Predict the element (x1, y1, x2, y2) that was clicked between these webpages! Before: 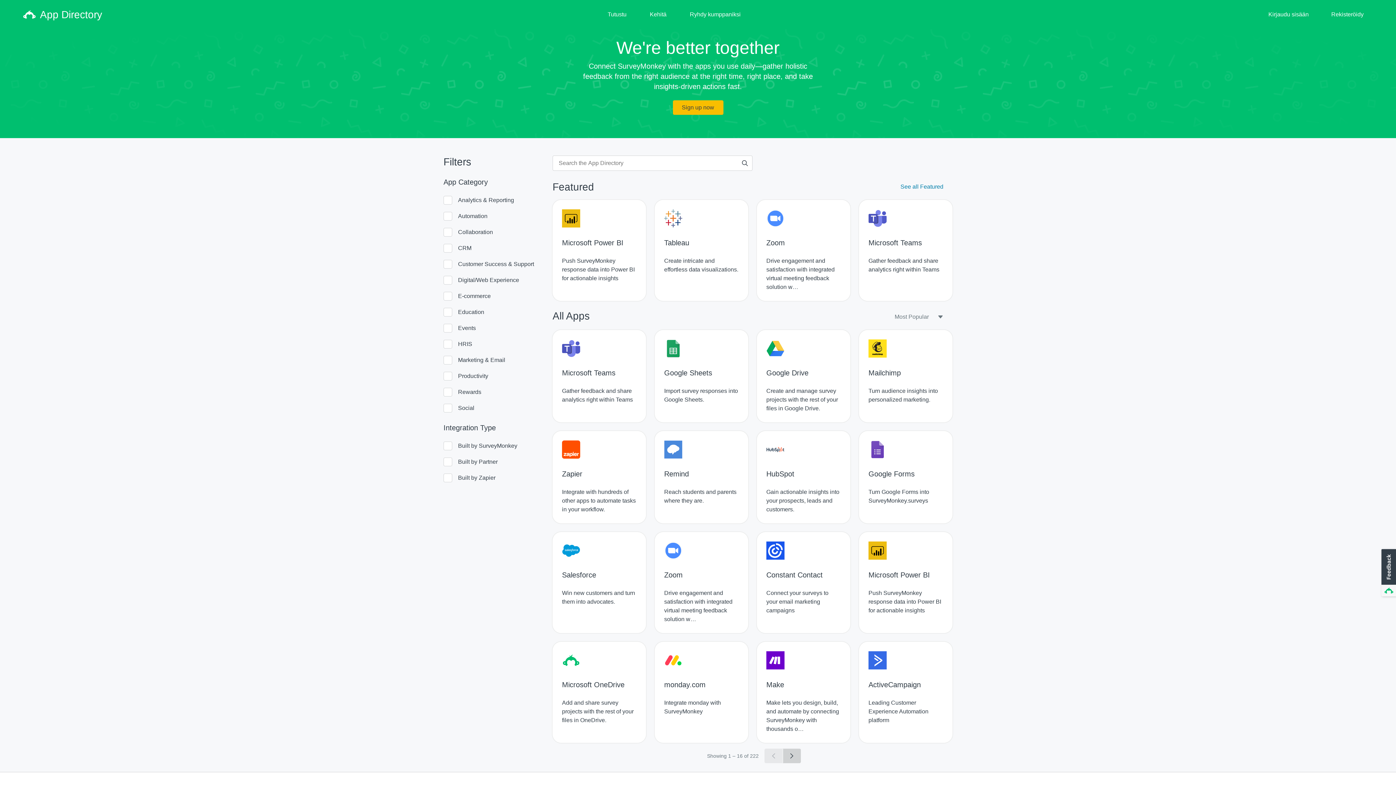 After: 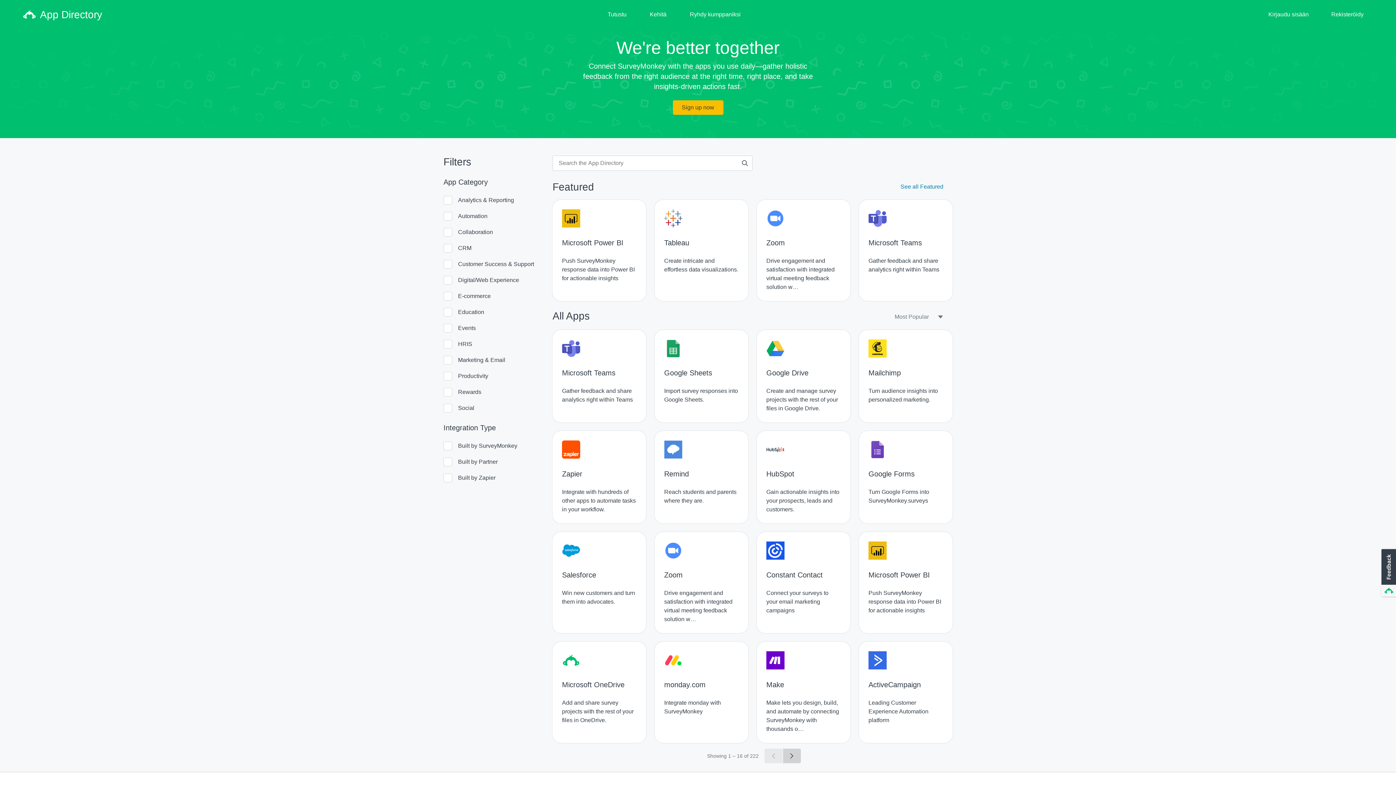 Action: bbox: (607, 10, 626, 18) label: Tutustu